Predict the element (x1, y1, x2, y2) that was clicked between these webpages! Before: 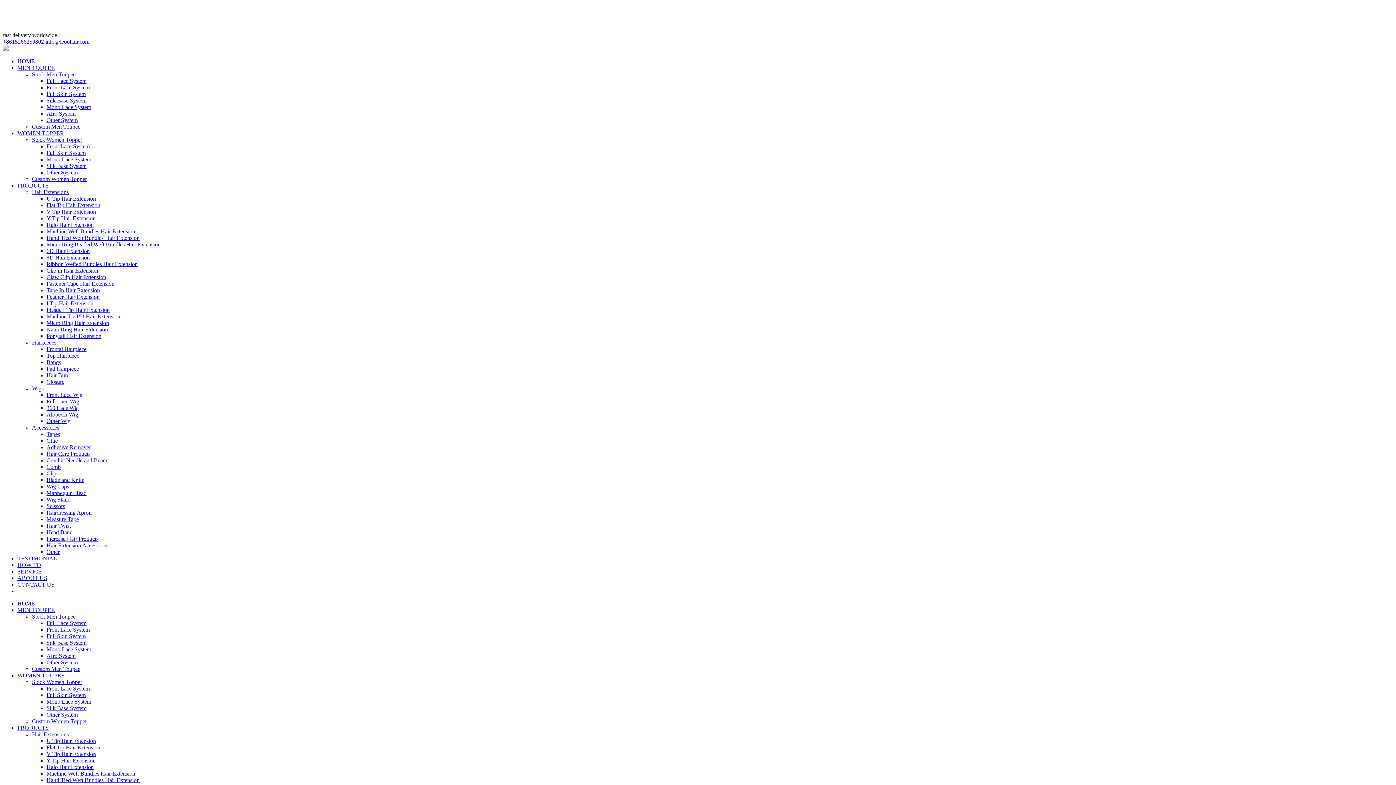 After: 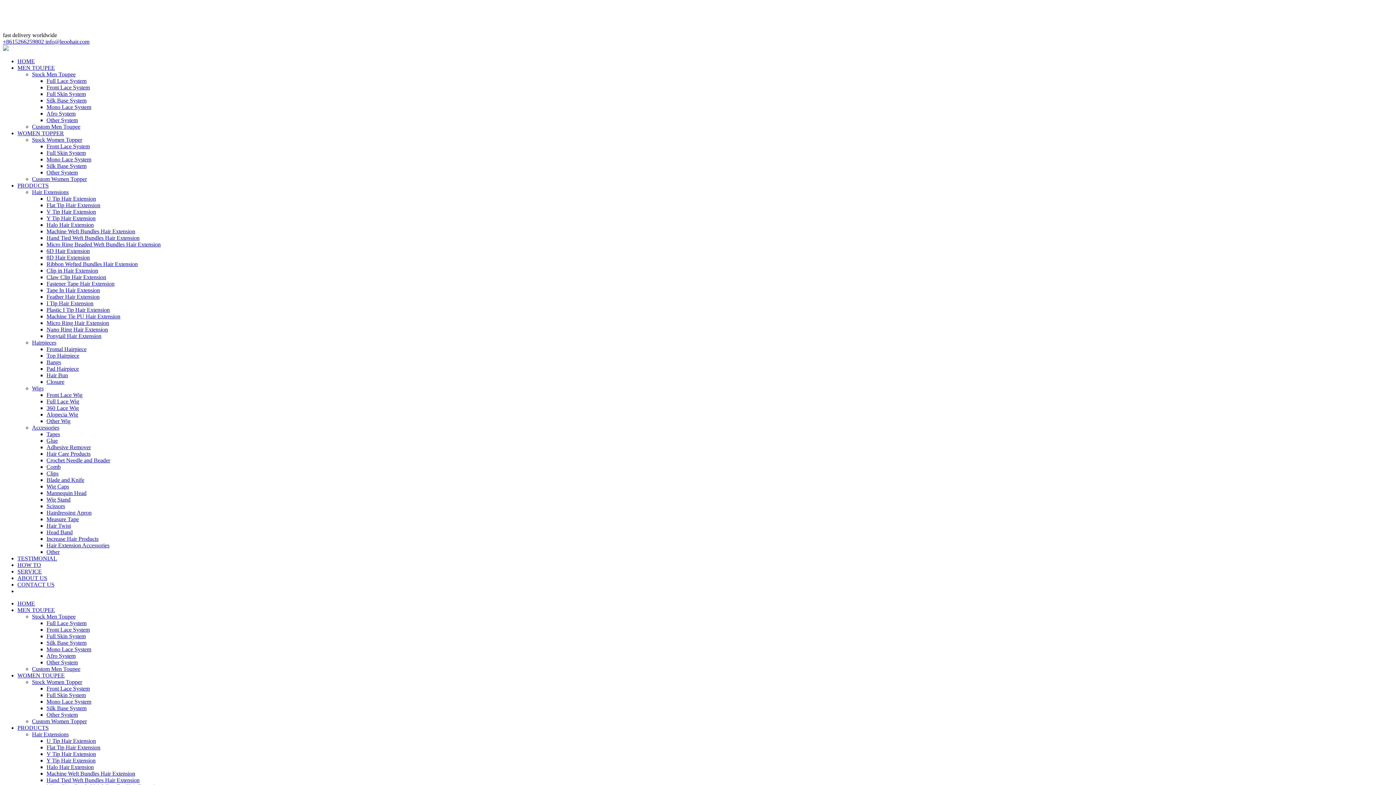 Action: label: Silk Base System bbox: (46, 640, 86, 646)